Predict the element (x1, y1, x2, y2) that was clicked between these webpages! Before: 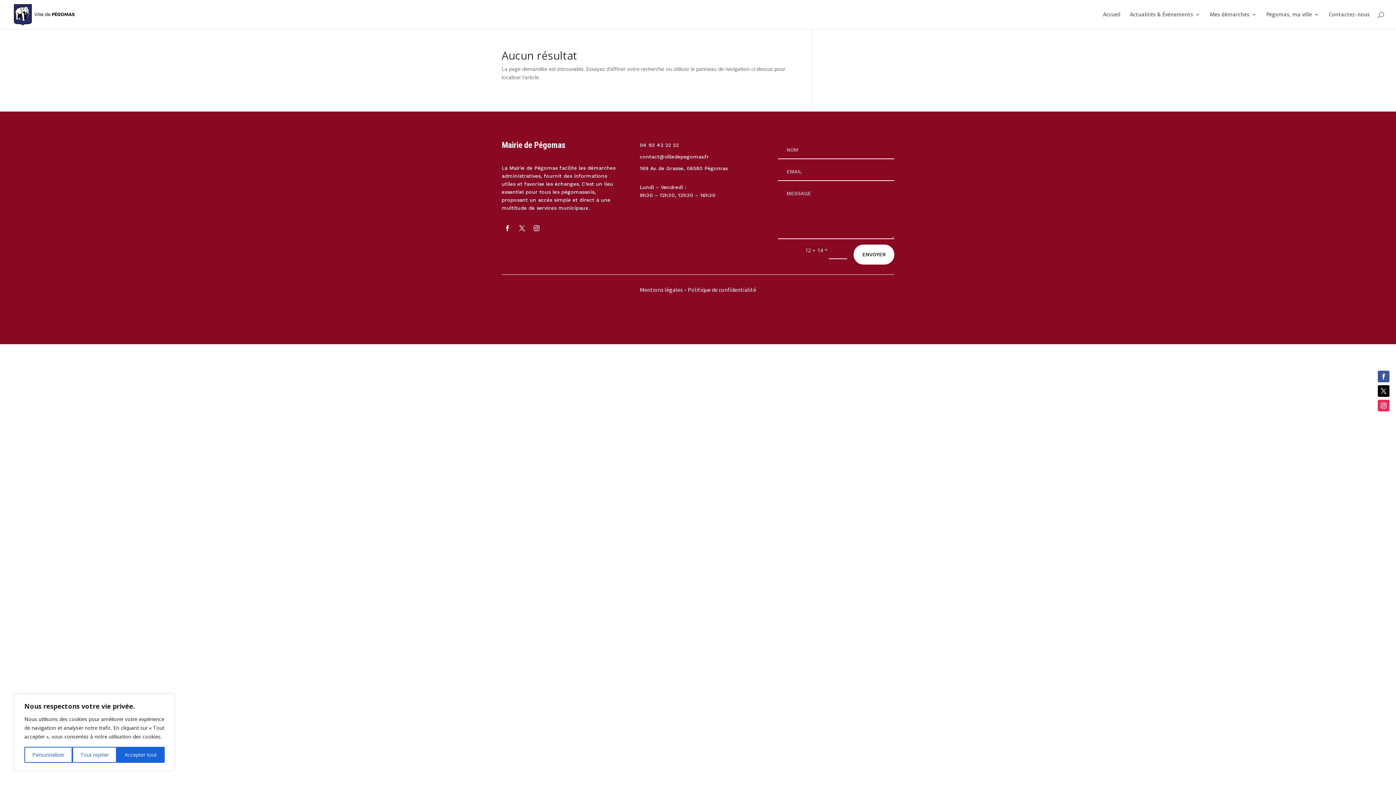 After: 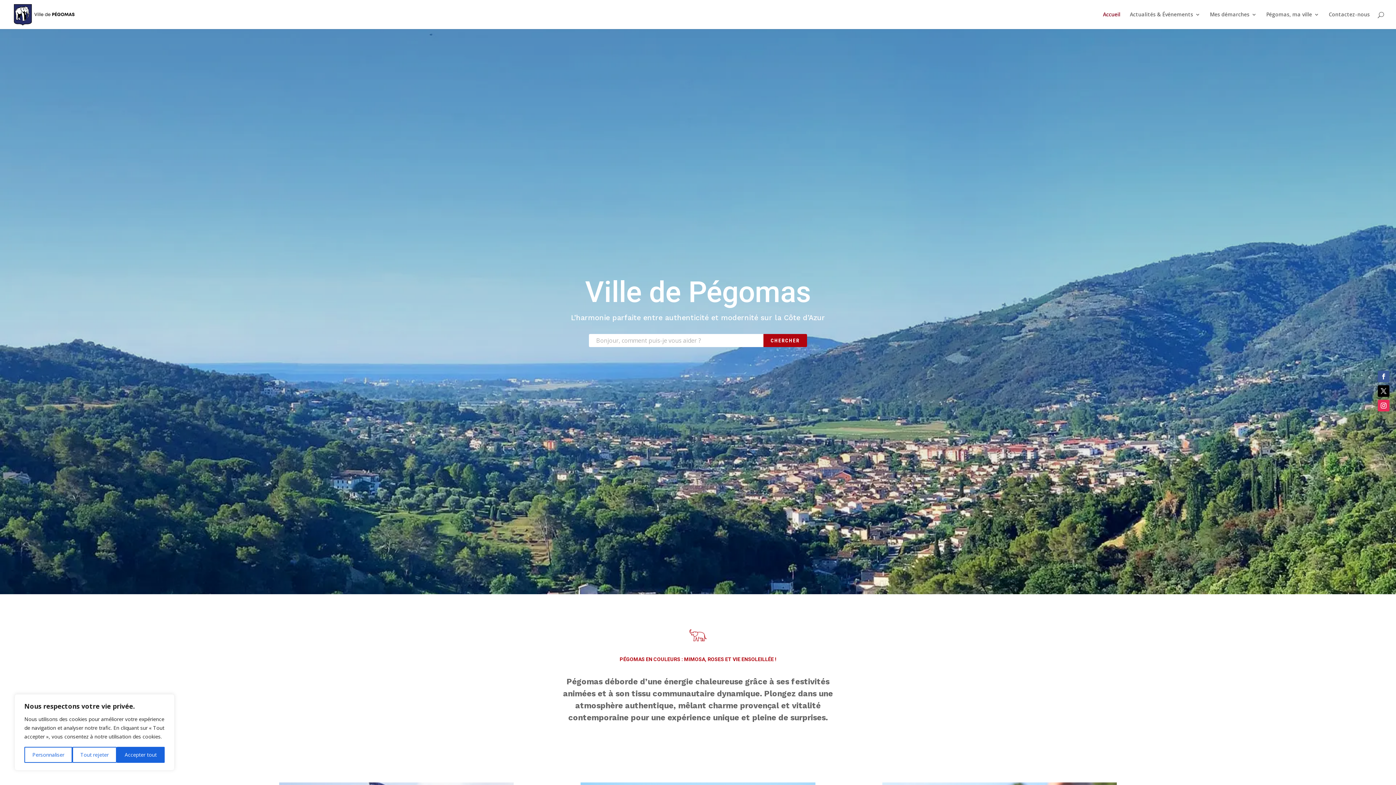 Action: bbox: (12, 10, 75, 17)